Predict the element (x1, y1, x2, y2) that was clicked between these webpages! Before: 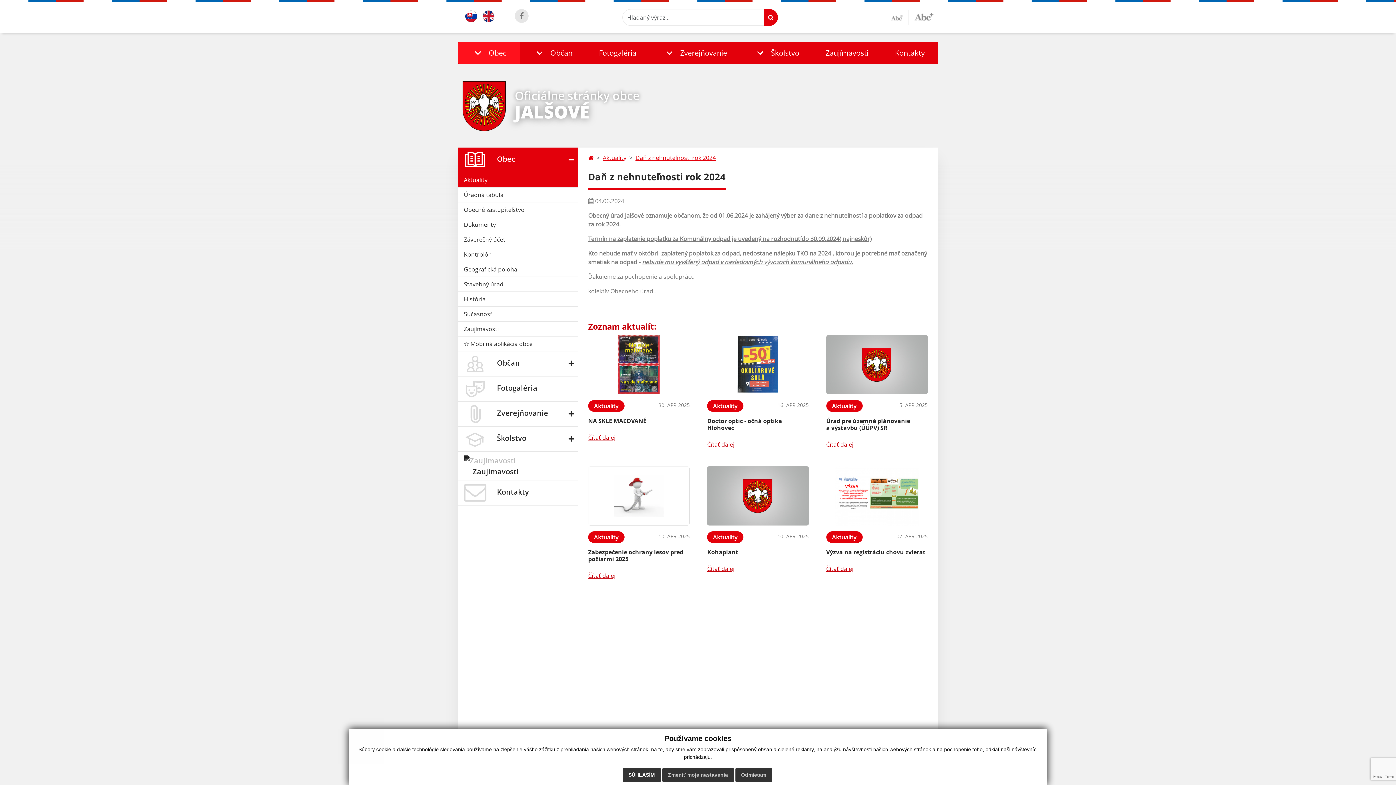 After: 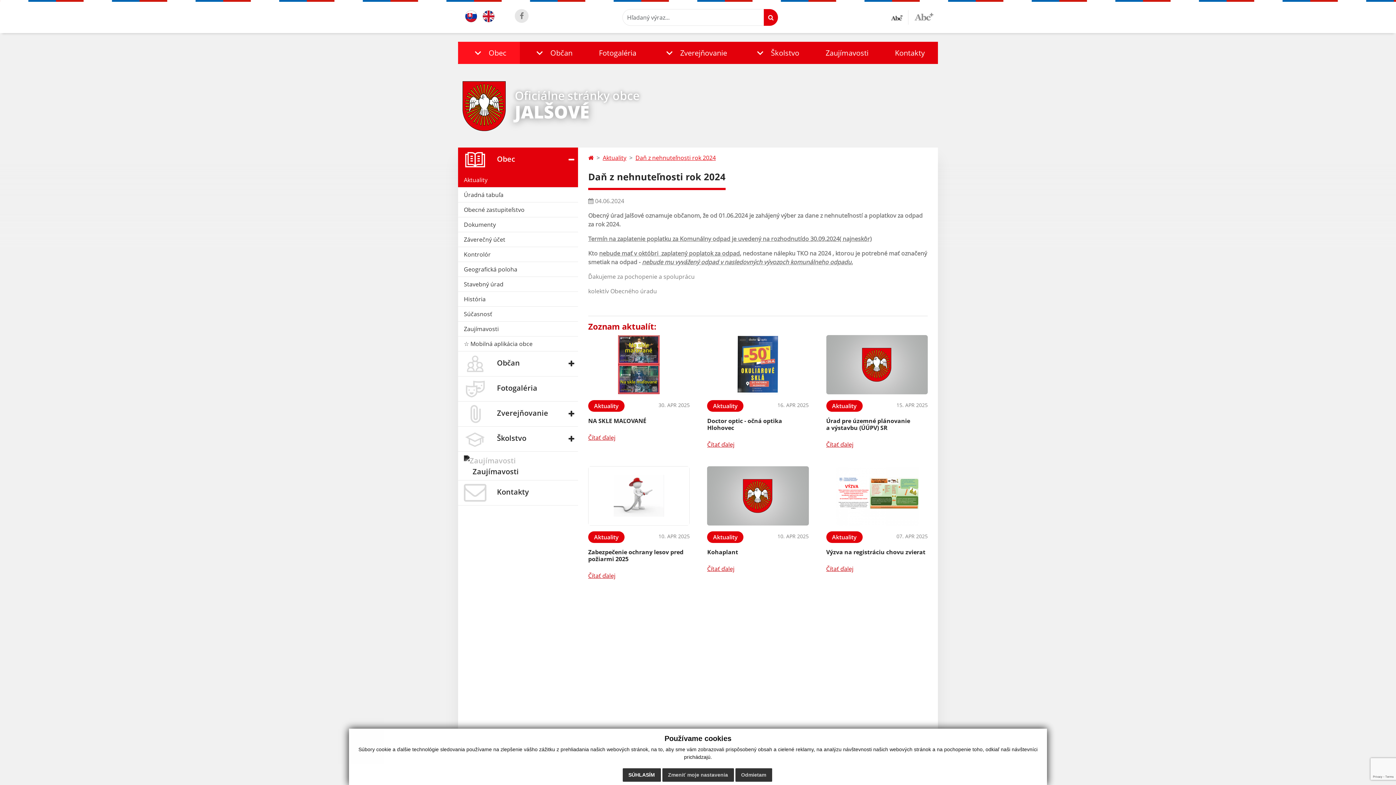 Action: bbox: (891, 13, 908, 21)